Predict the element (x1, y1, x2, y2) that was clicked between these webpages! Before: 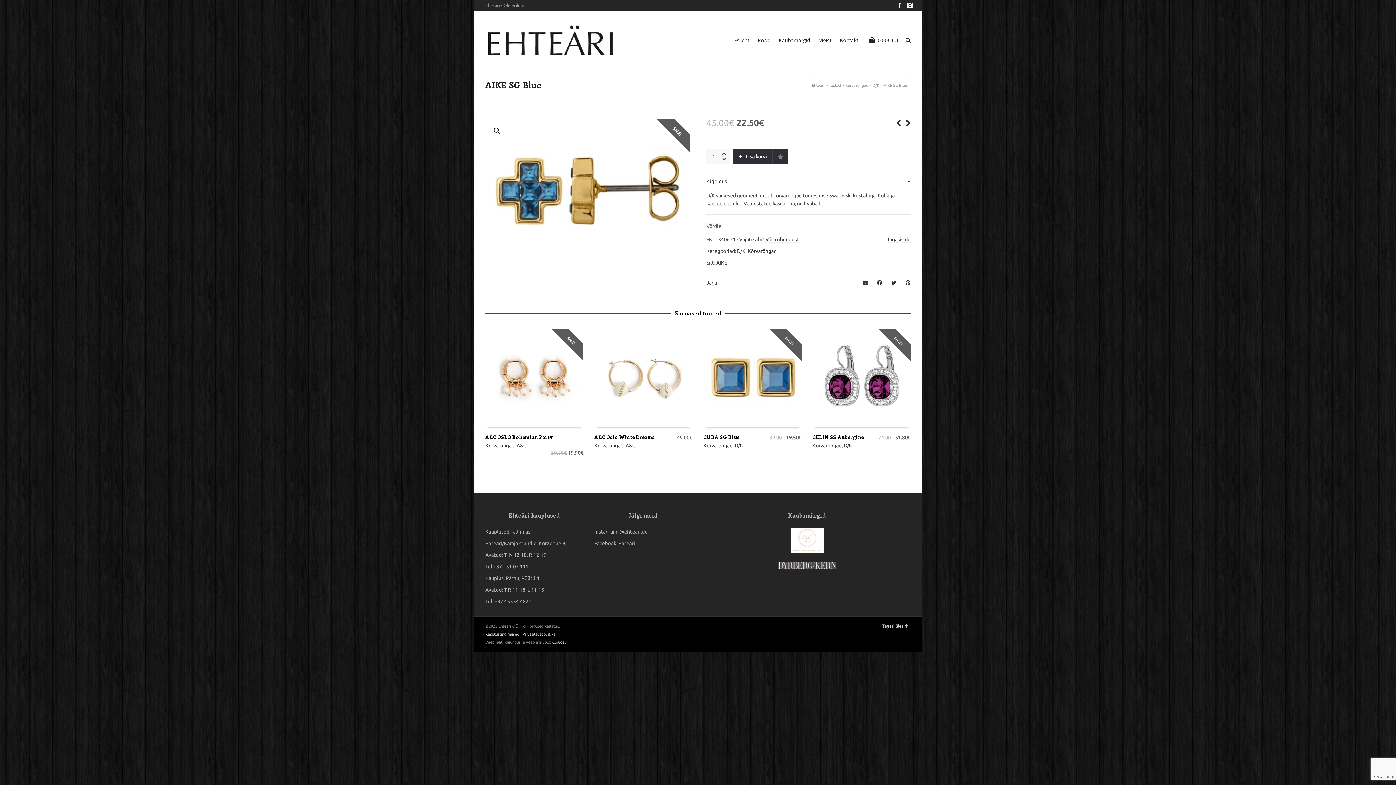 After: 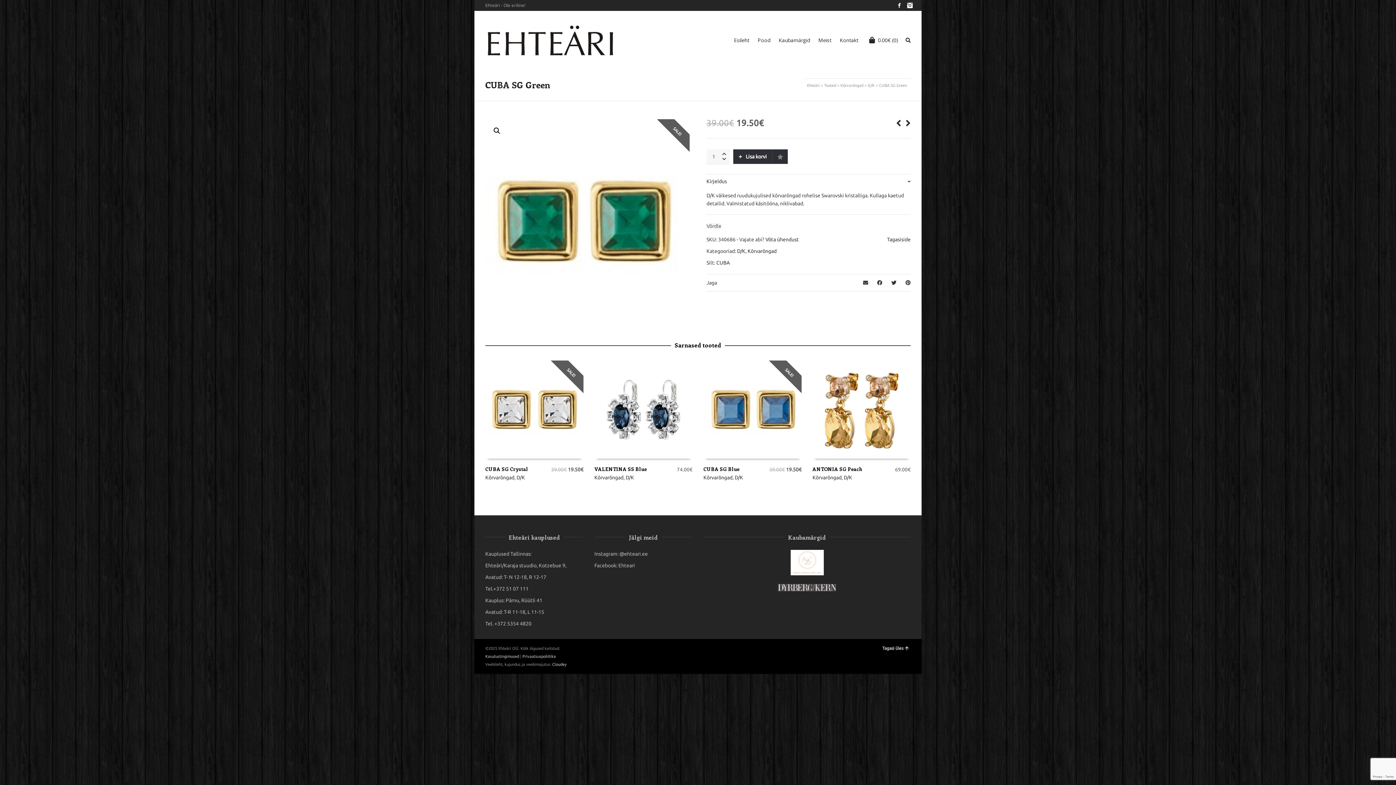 Action: bbox: (905, 119, 910, 127)